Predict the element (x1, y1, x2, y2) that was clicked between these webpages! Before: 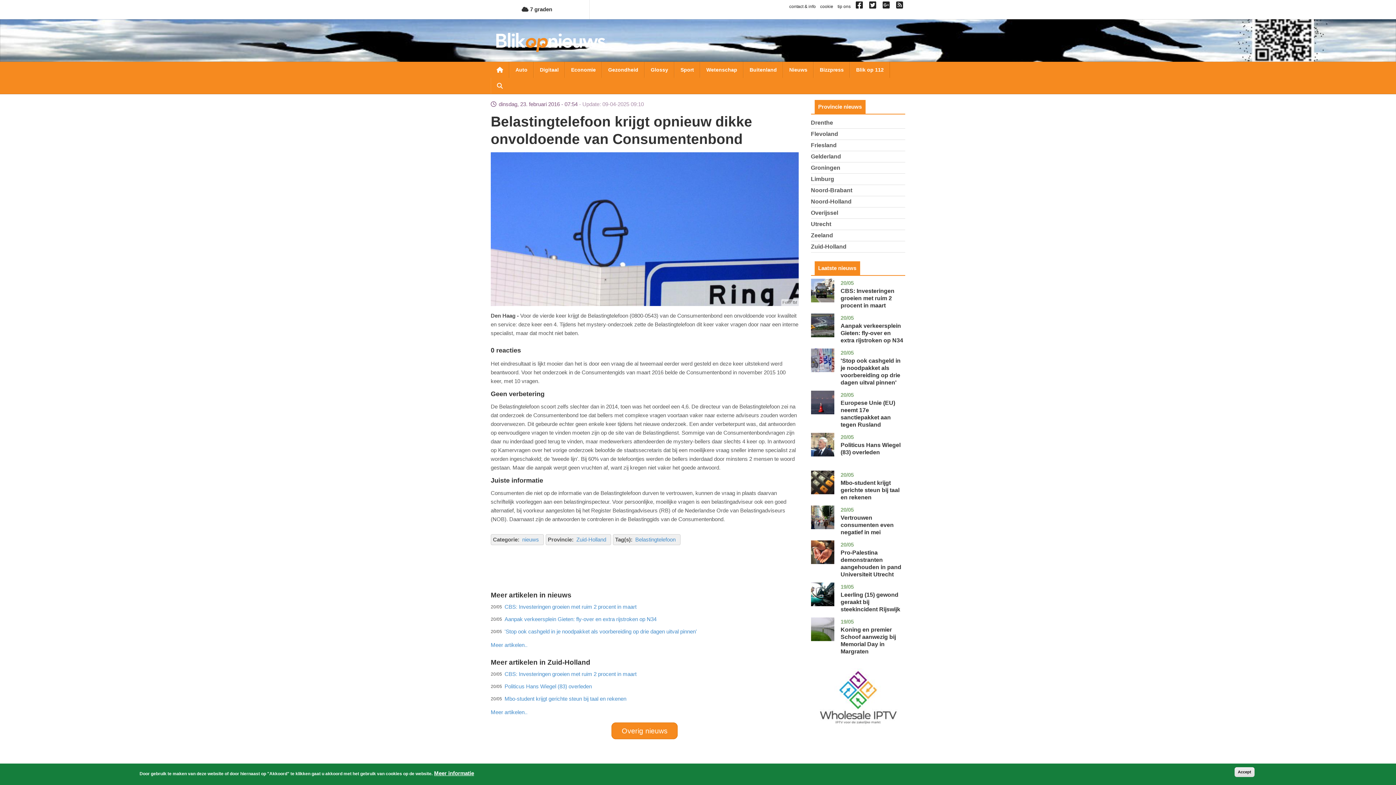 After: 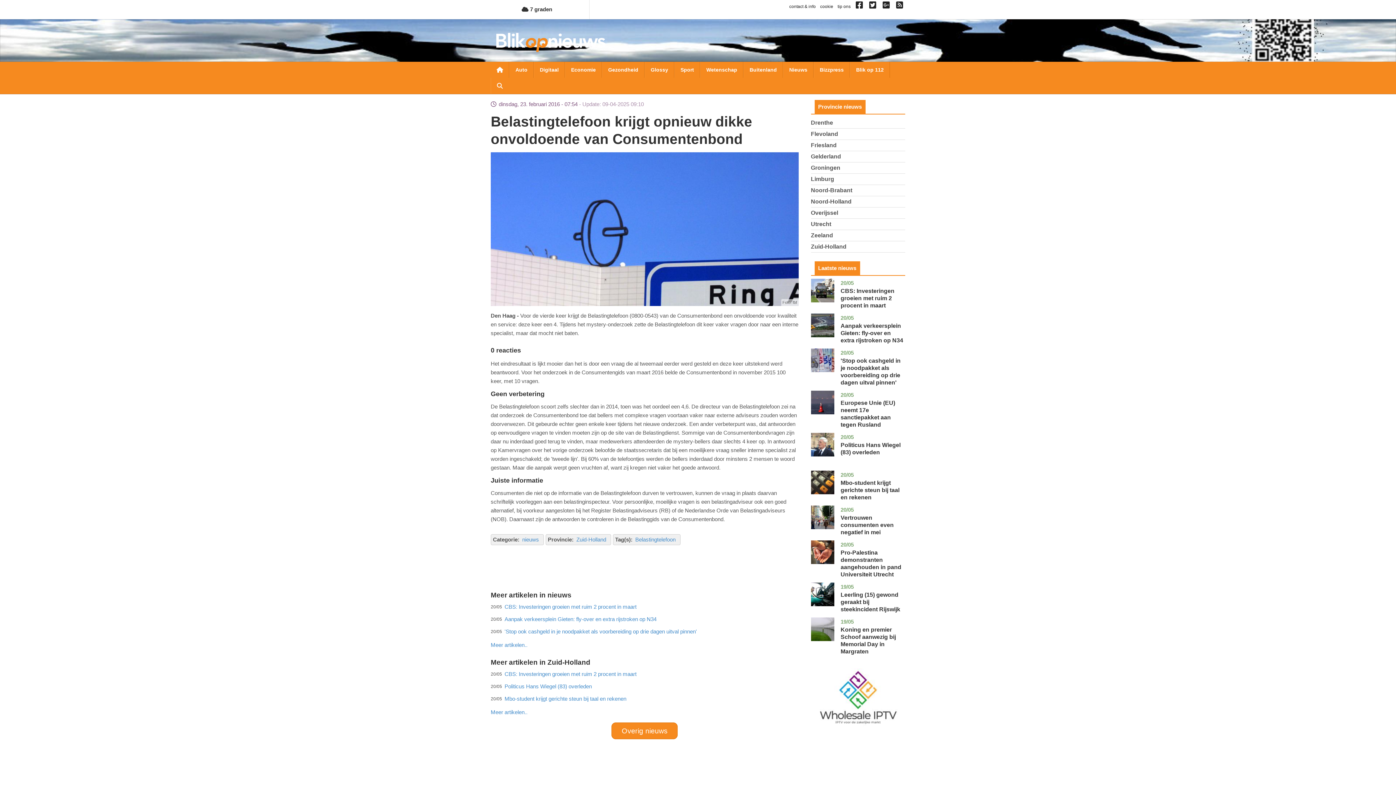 Action: label:   bbox: (882, 4, 892, 9)